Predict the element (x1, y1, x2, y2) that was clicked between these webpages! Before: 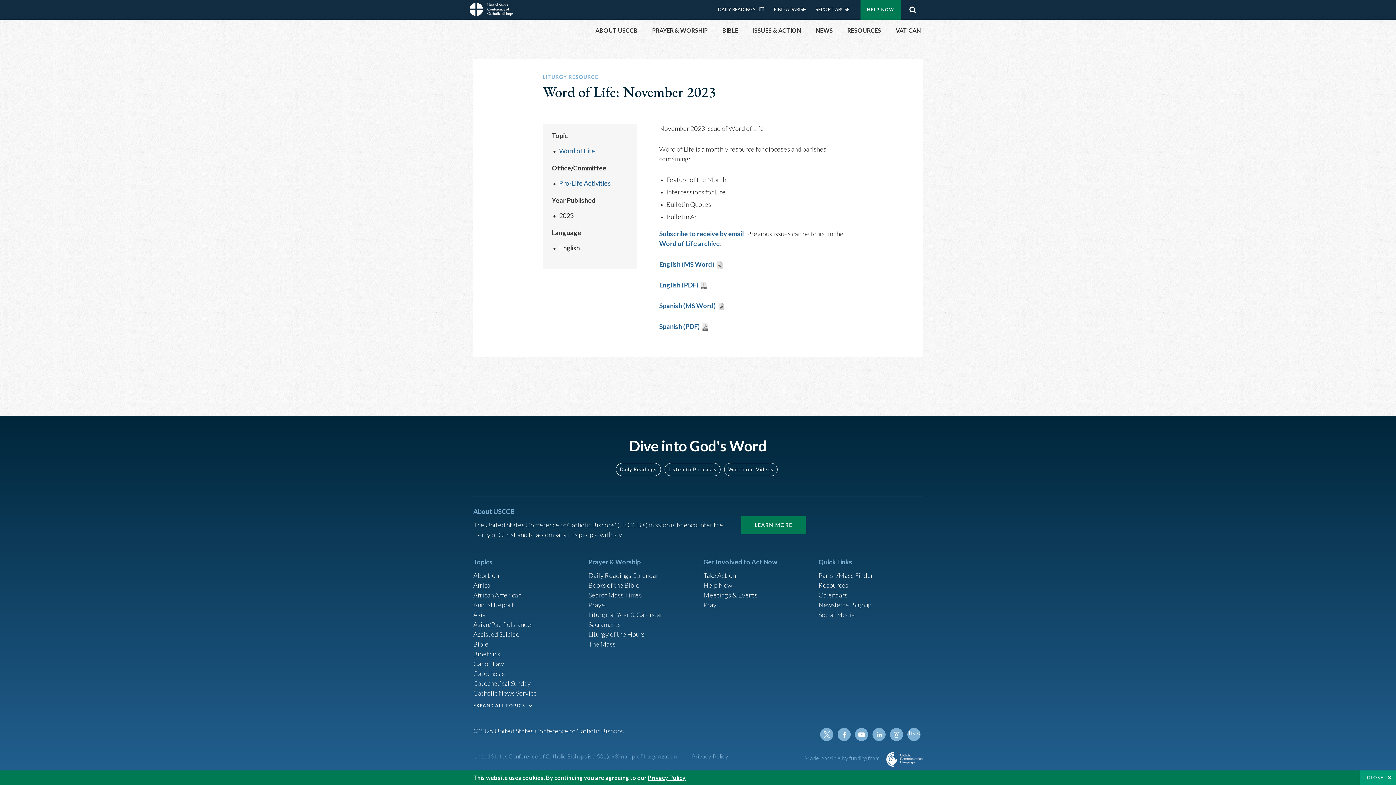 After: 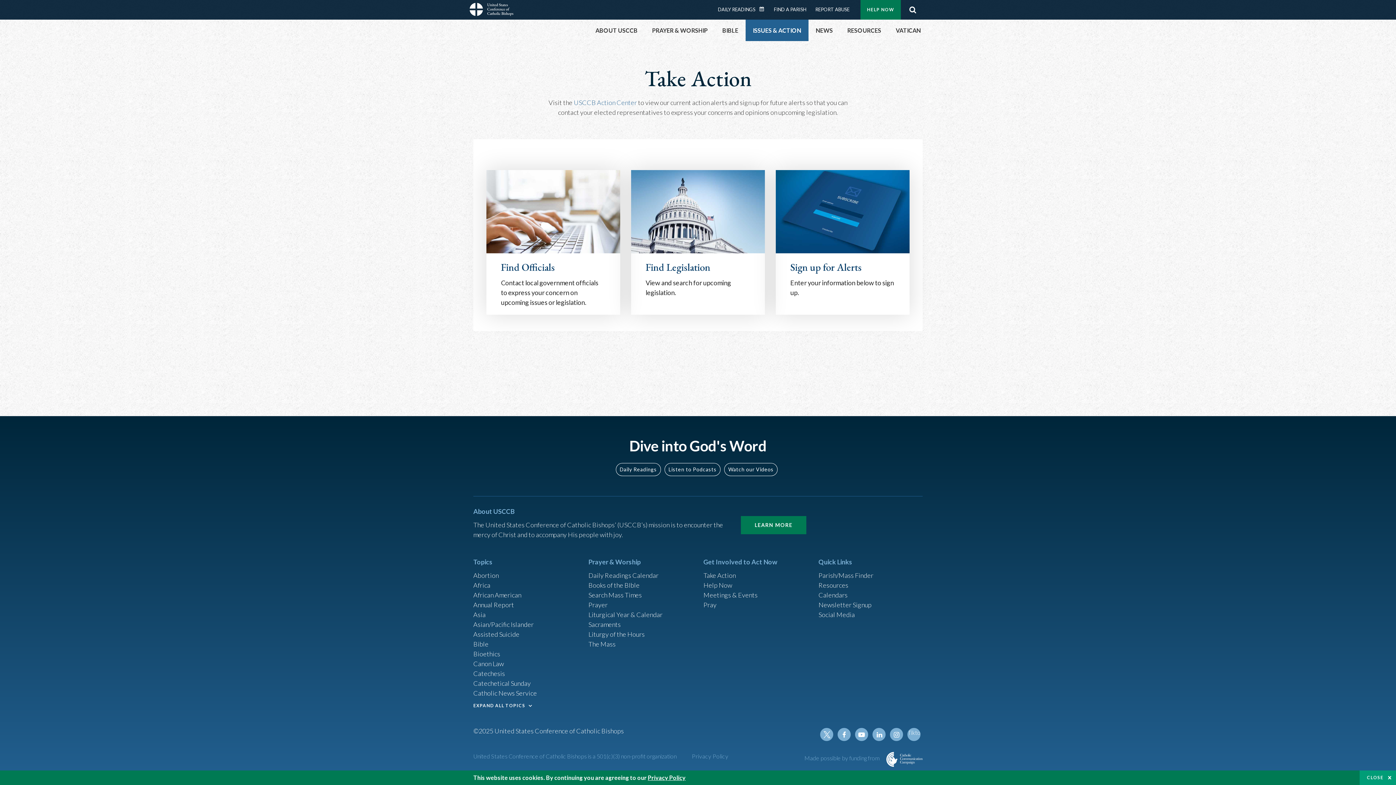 Action: label: Take Action bbox: (703, 571, 736, 579)